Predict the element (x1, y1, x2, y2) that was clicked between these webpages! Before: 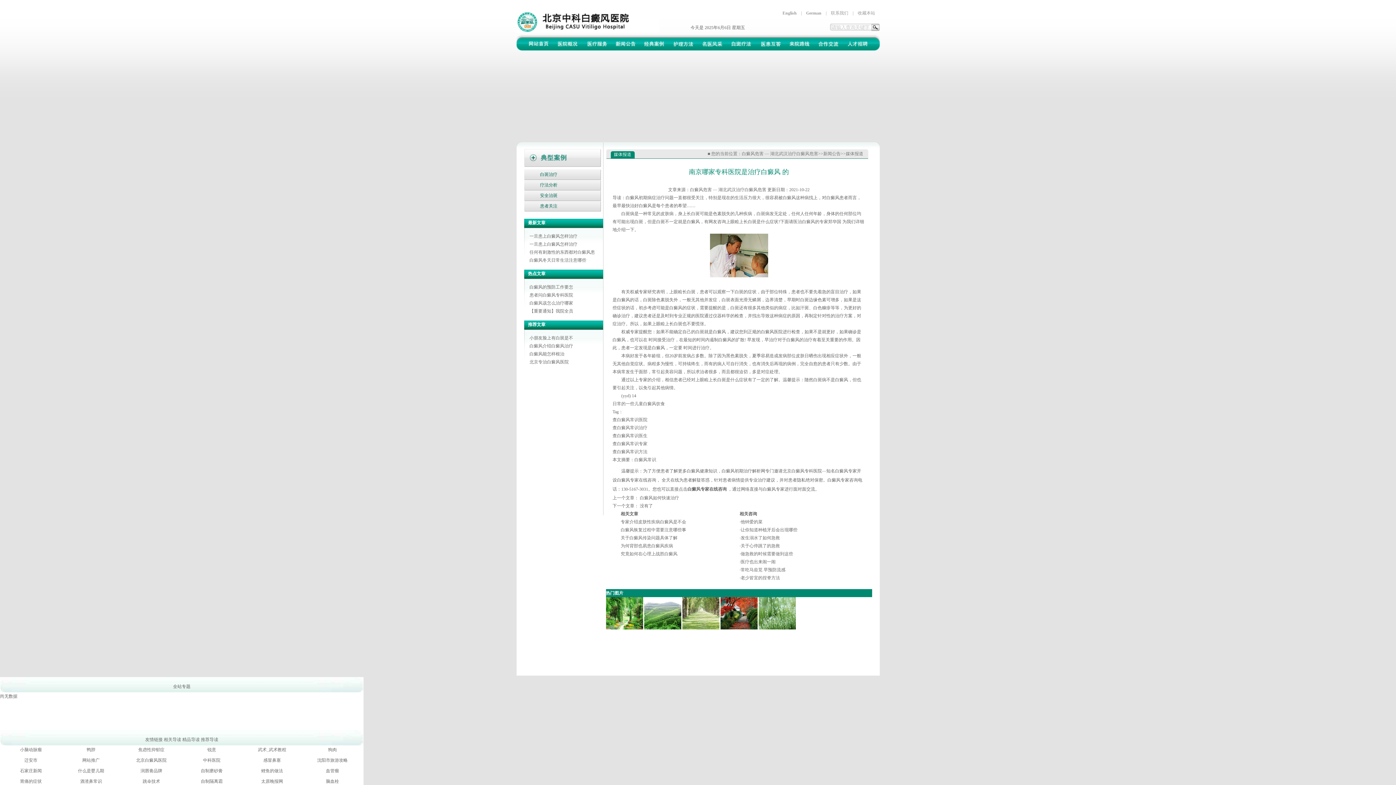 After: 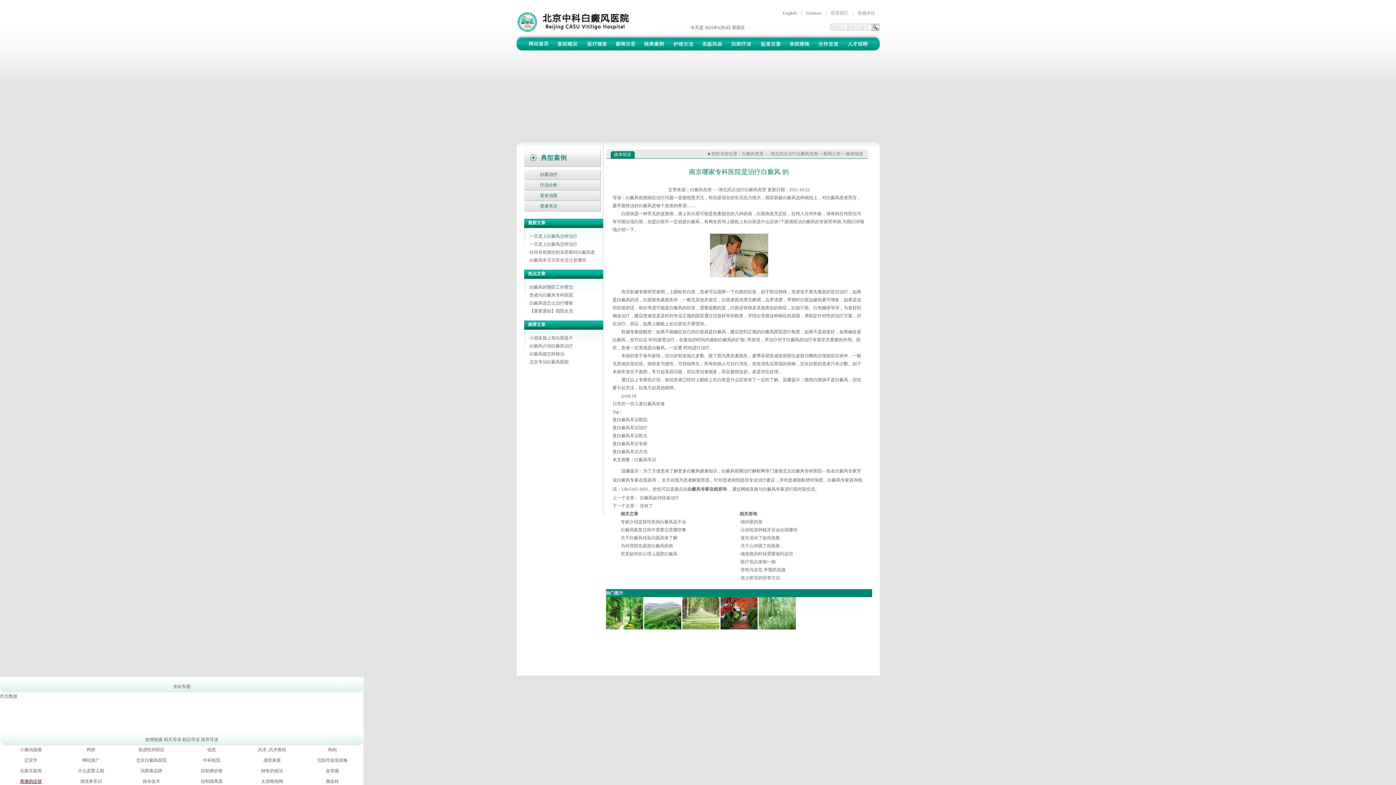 Action: label: 胃痛的症状 bbox: (20, 779, 41, 784)